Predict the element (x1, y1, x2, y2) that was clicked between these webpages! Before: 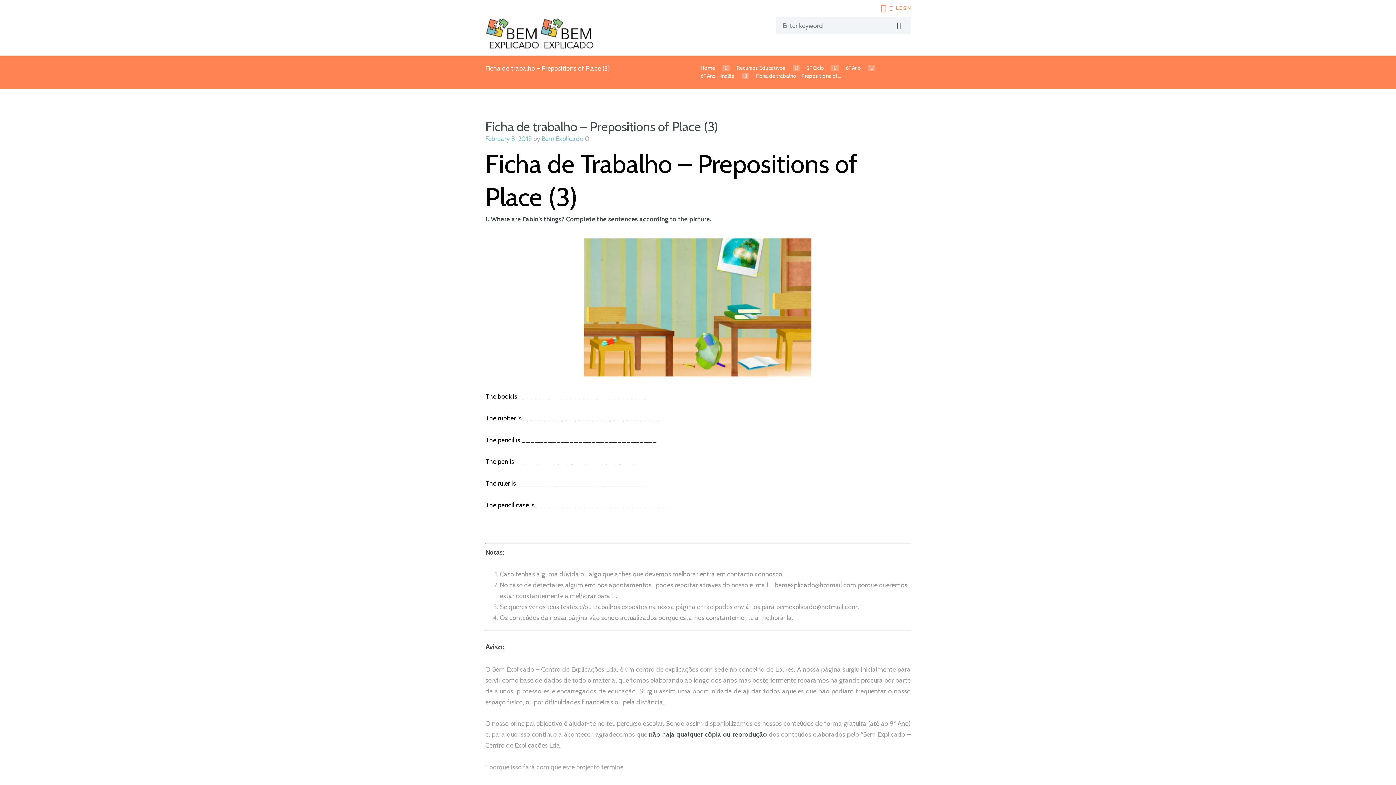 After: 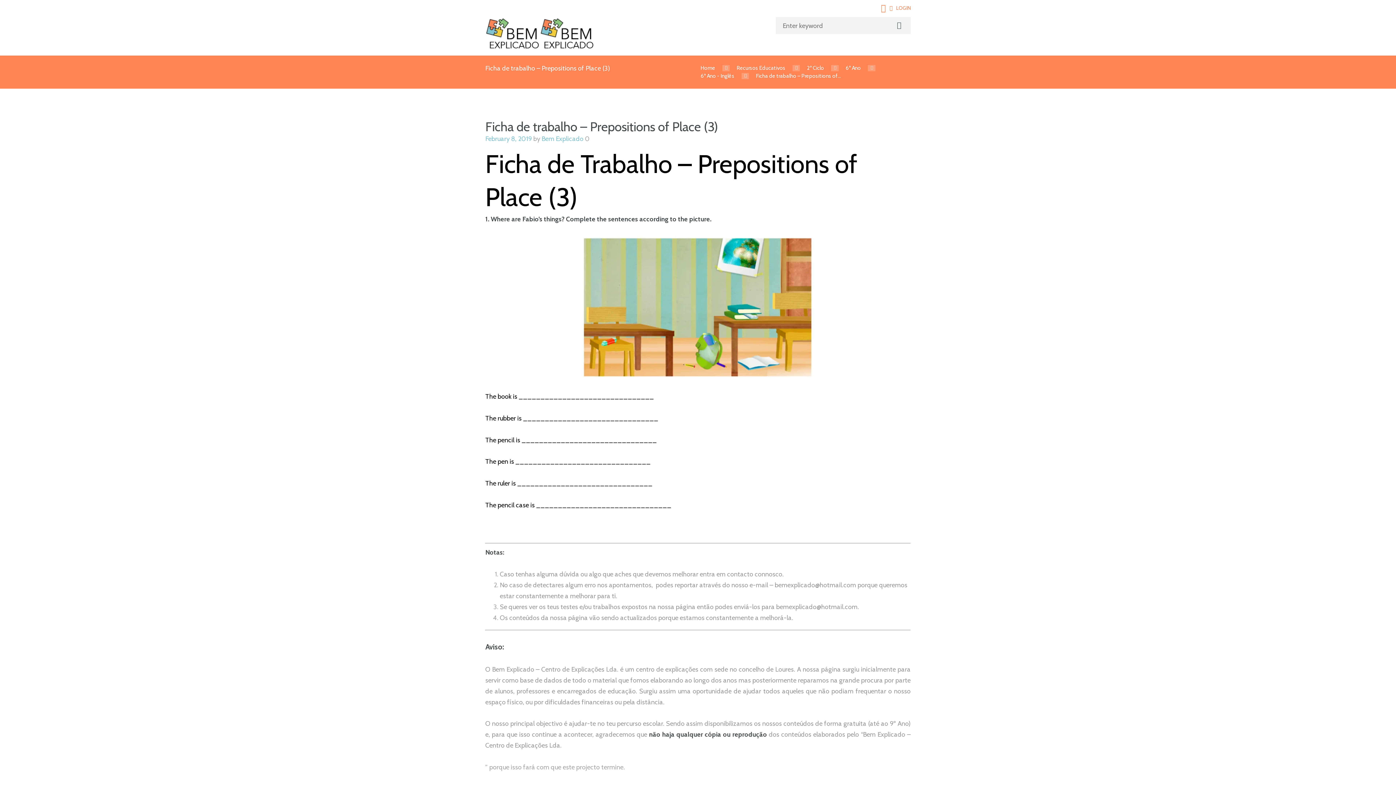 Action: label: February 8, 2019 bbox: (485, 135, 532, 143)